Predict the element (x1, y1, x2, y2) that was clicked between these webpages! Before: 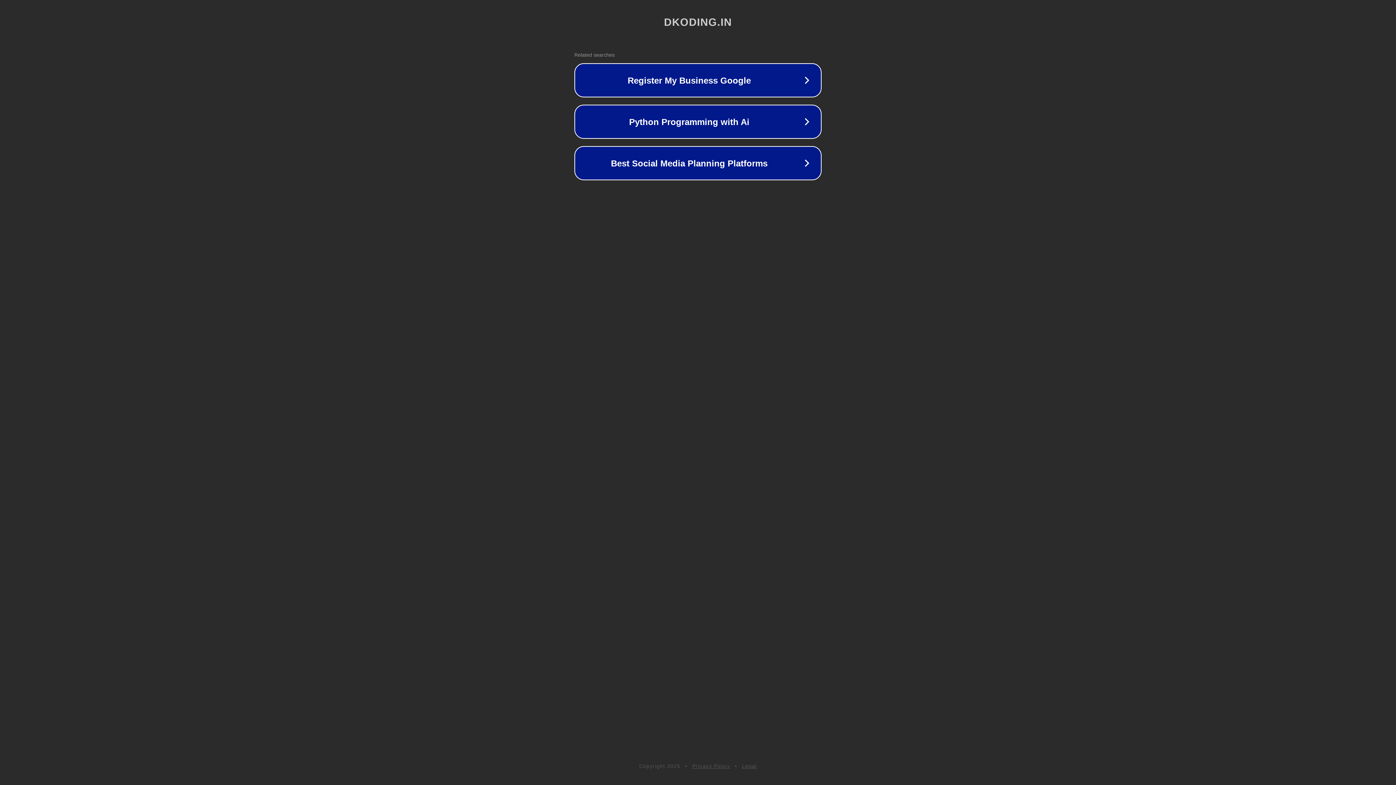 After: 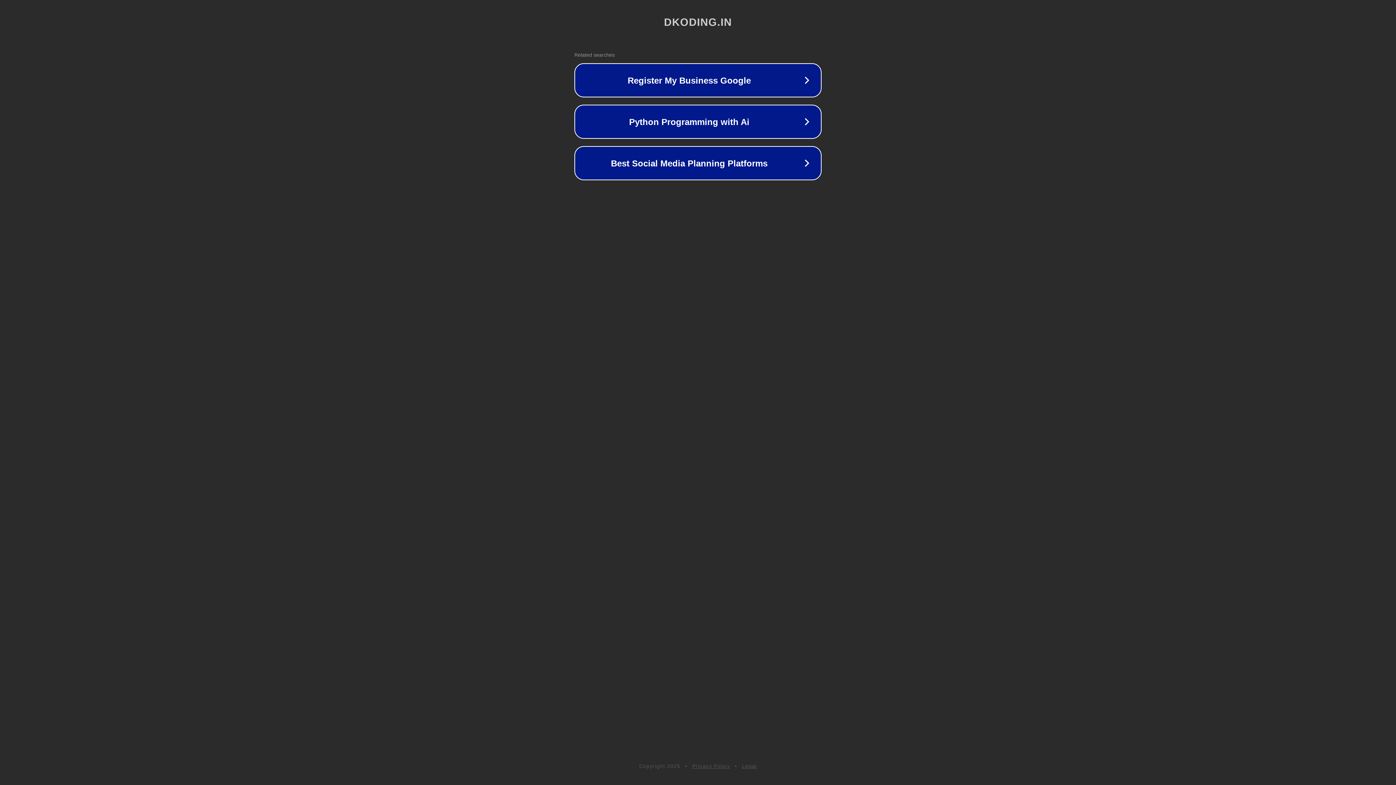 Action: bbox: (742, 763, 757, 769) label: Legal